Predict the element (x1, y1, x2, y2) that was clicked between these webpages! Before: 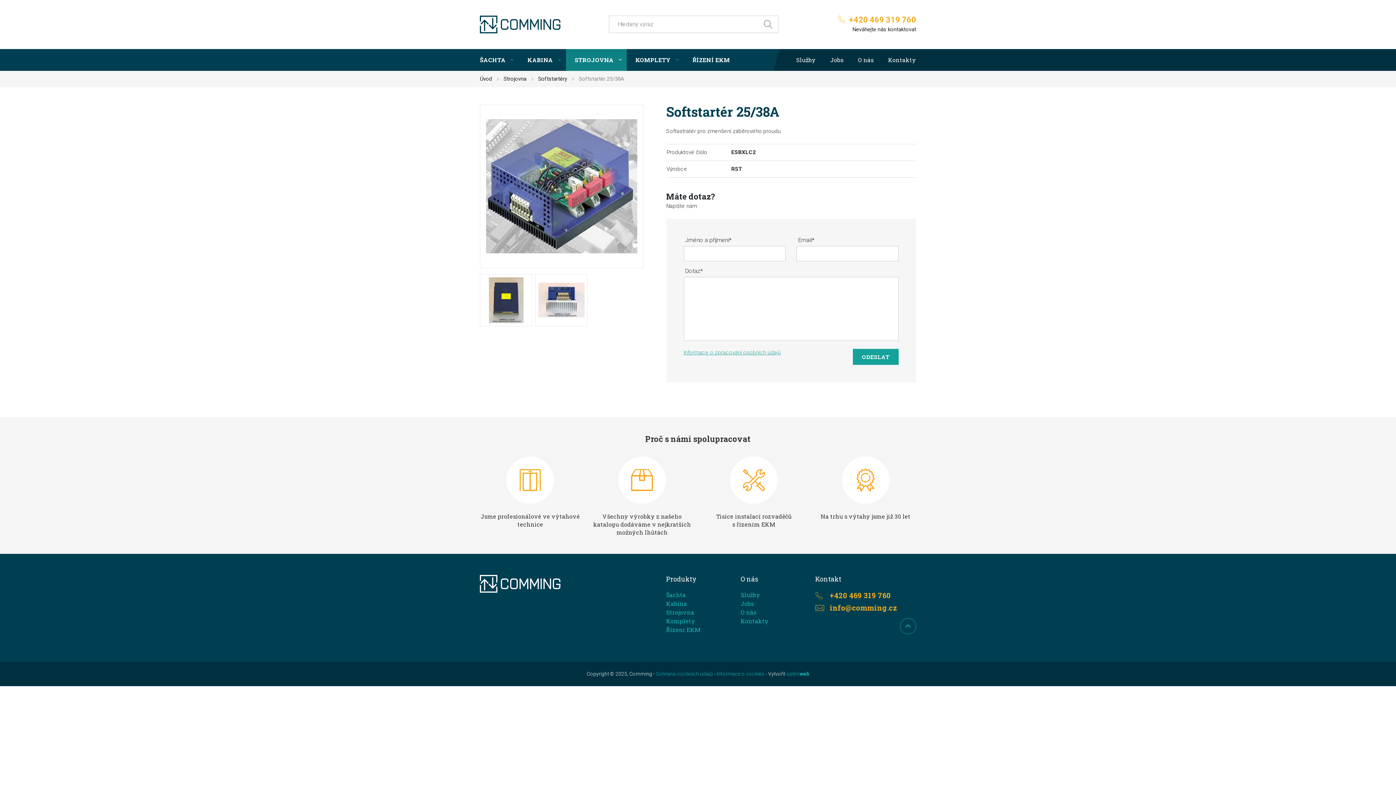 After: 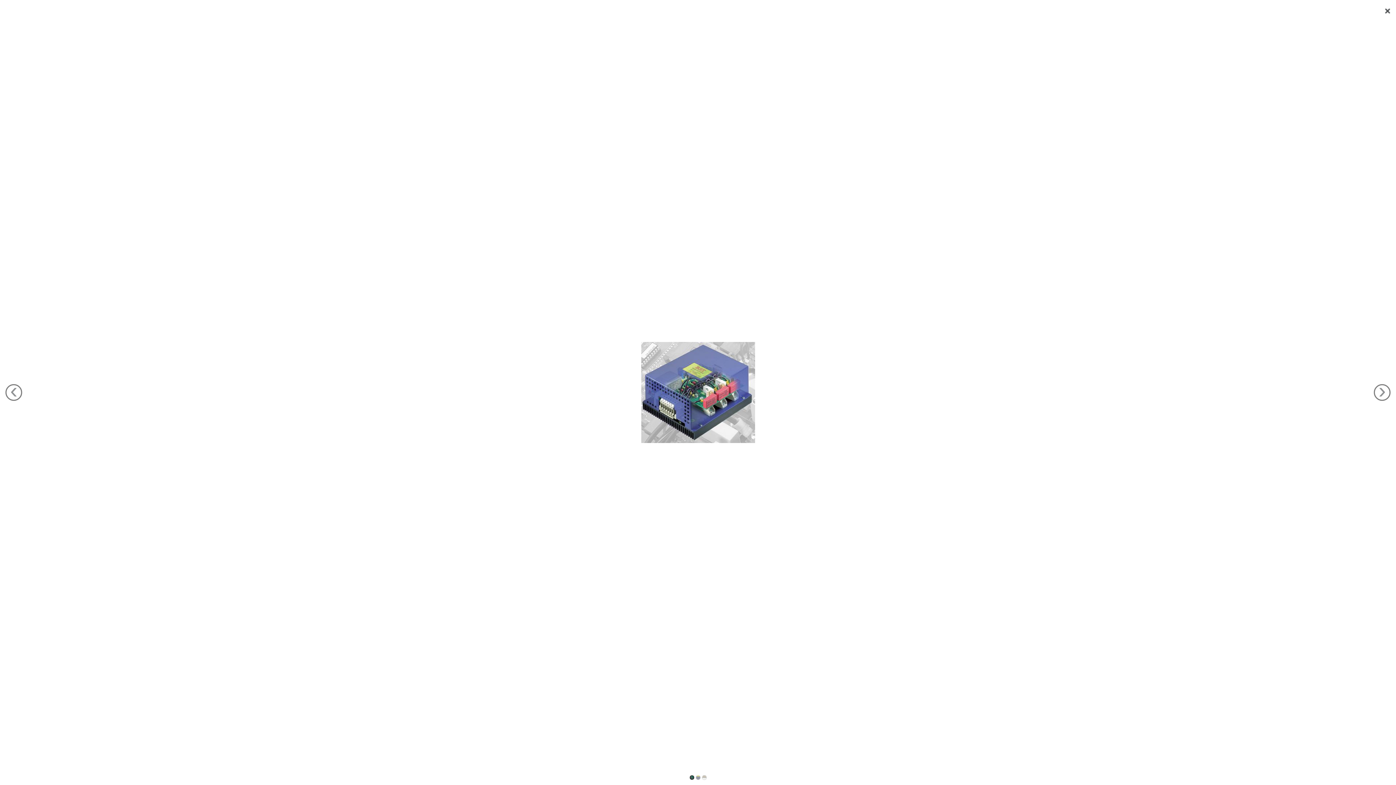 Action: bbox: (480, 105, 643, 267)